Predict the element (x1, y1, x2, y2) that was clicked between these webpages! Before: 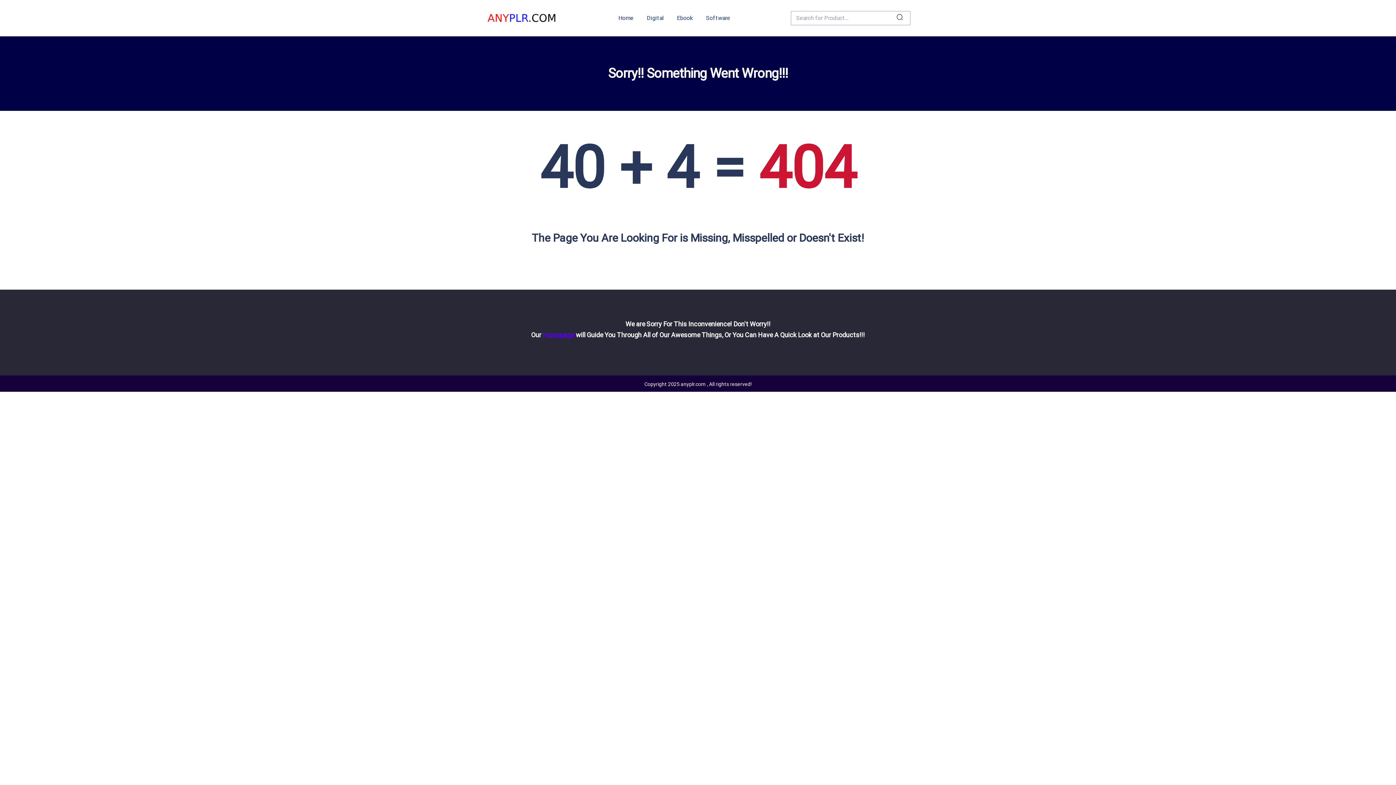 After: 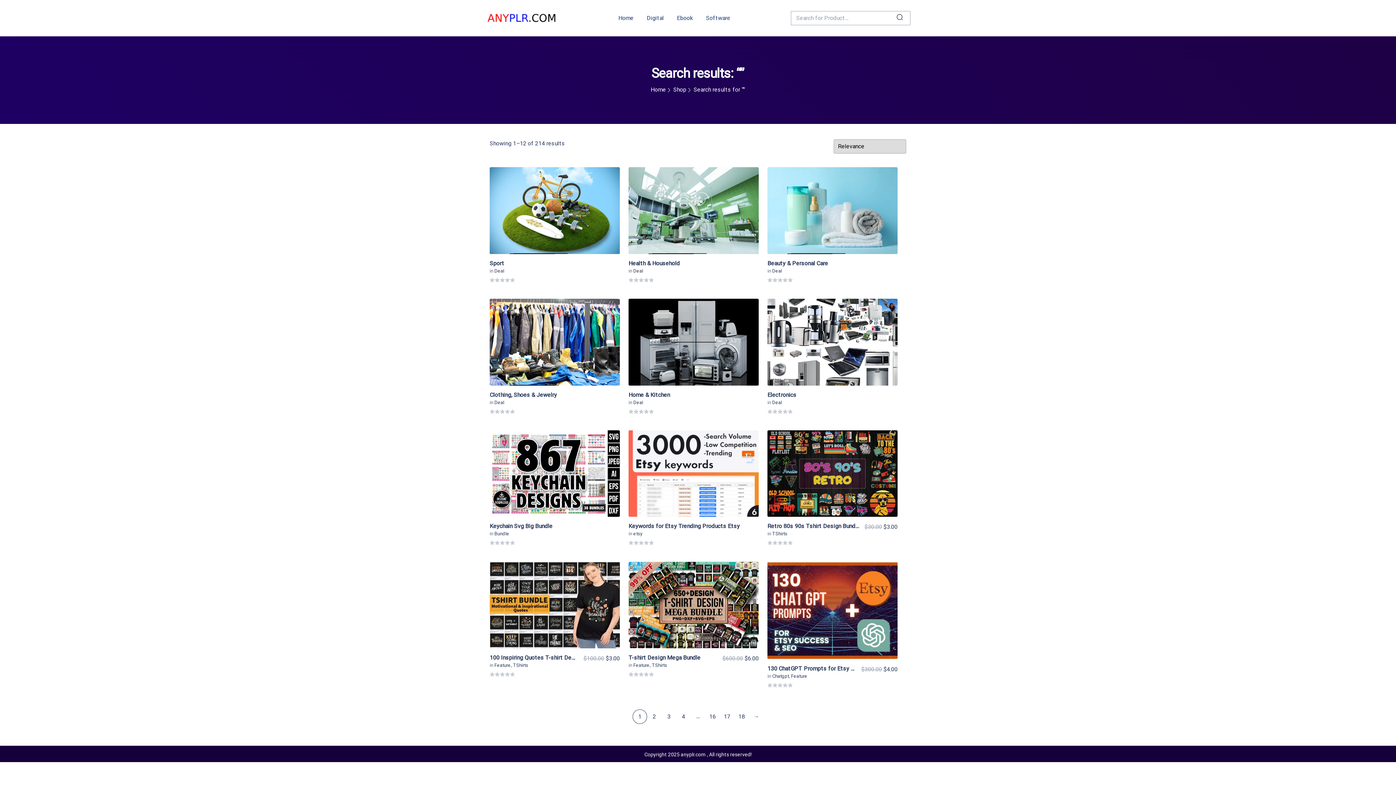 Action: bbox: (889, 10, 910, 24)